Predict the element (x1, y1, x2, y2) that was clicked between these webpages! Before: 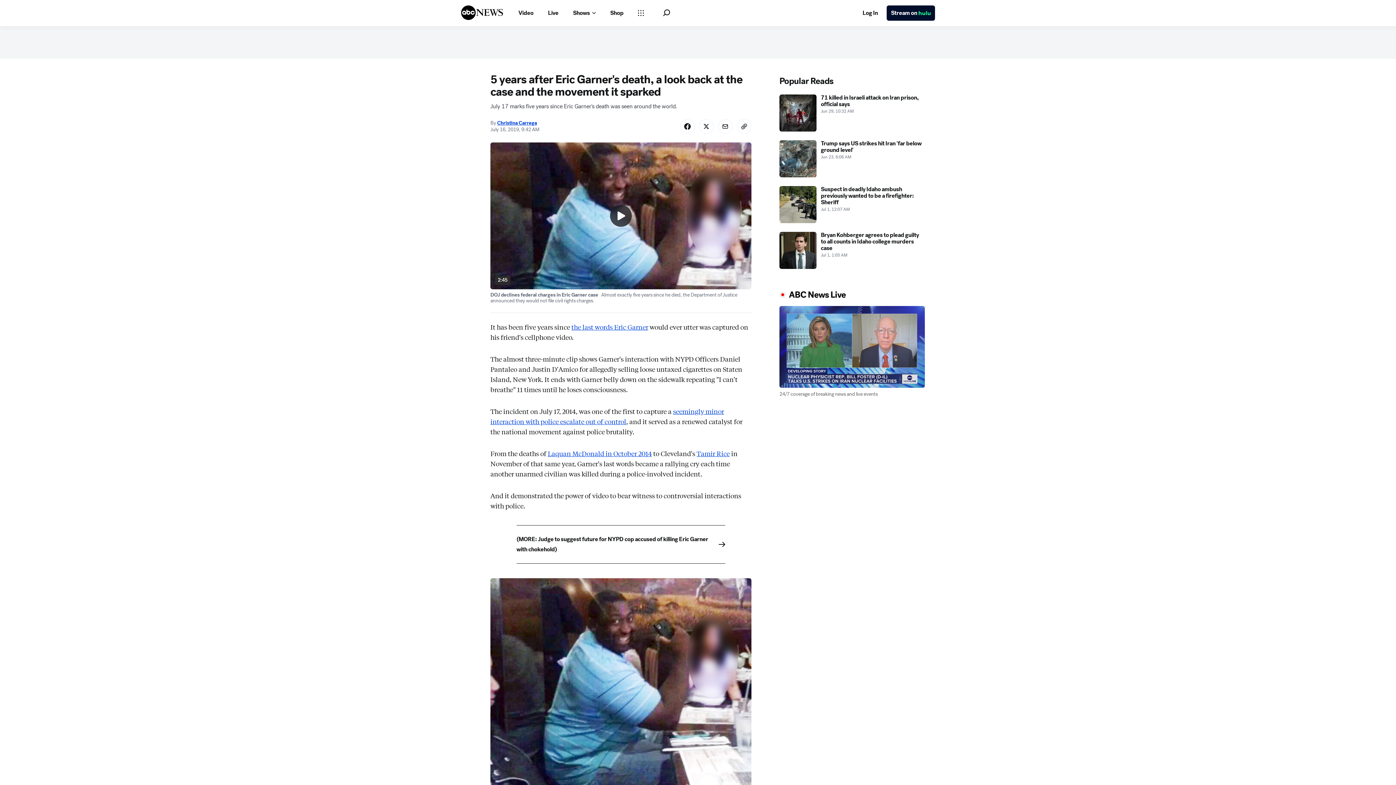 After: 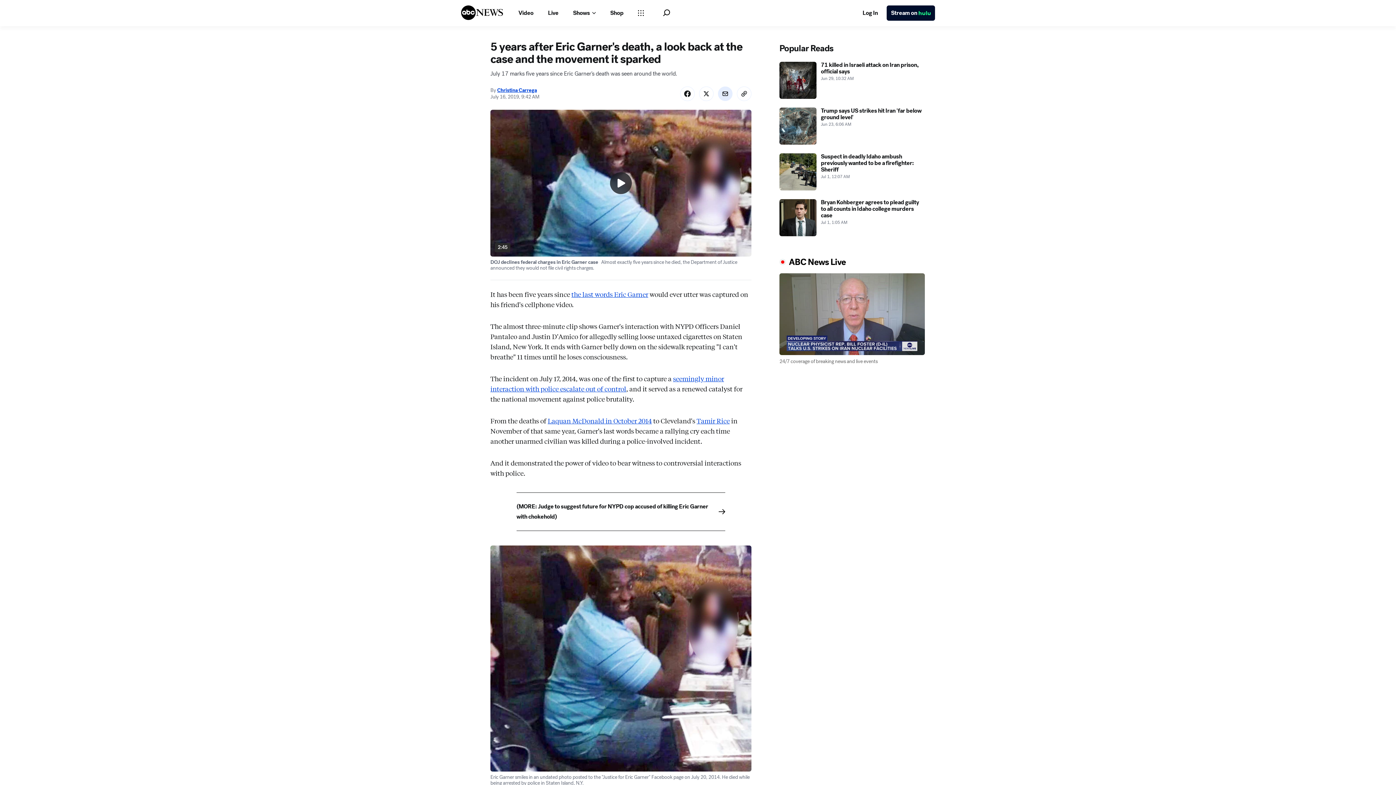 Action: label: Share Story by Email bbox: (718, 119, 732, 133)